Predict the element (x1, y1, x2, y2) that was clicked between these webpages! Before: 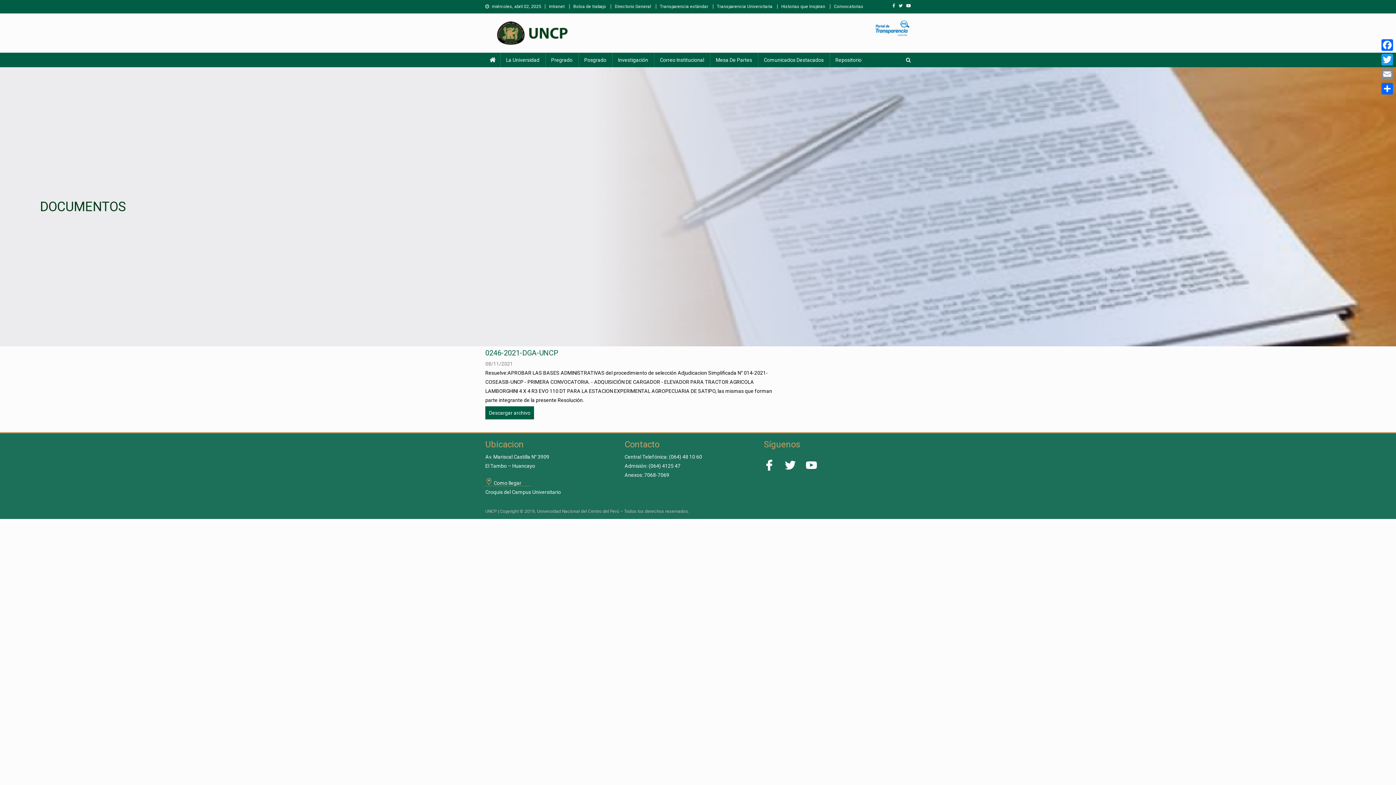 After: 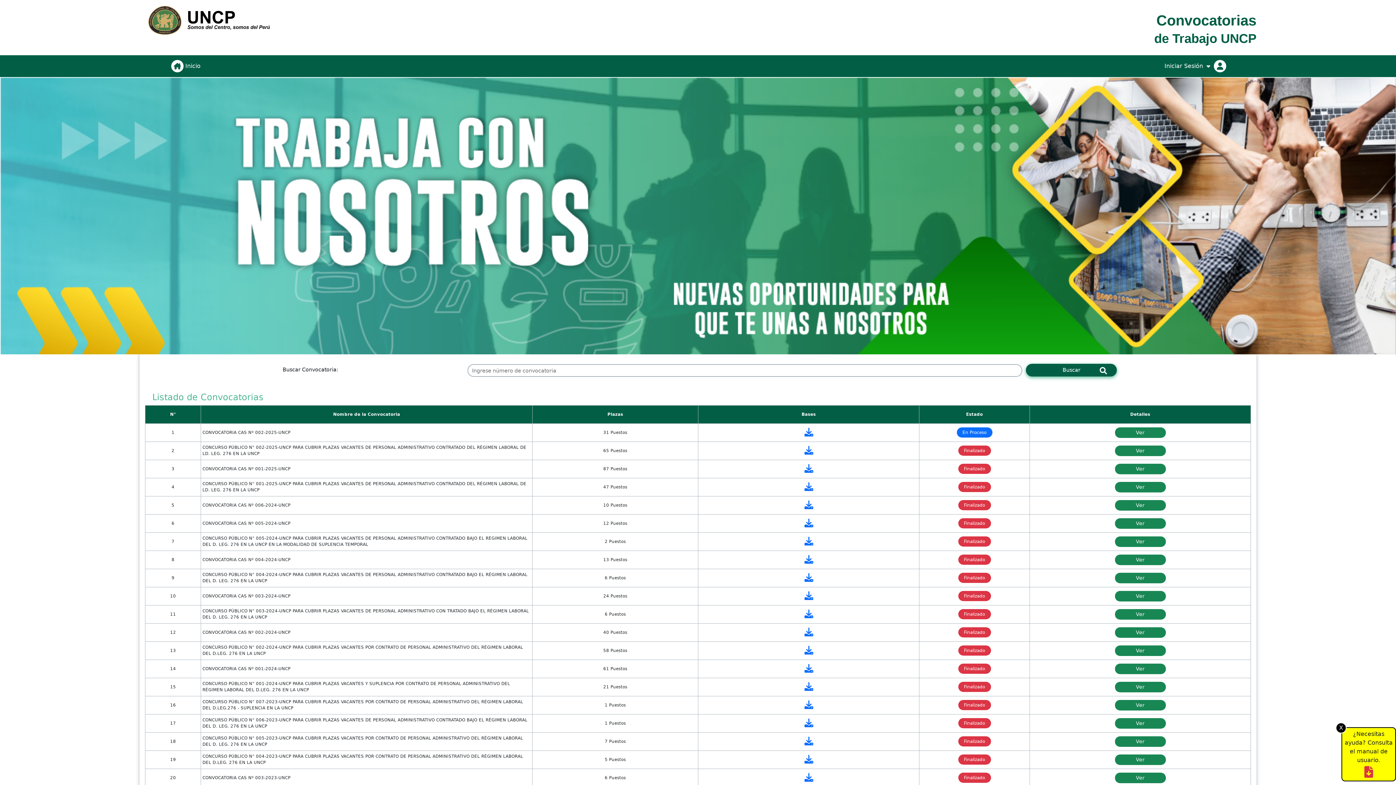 Action: label: Convocatorias bbox: (834, 4, 863, 9)